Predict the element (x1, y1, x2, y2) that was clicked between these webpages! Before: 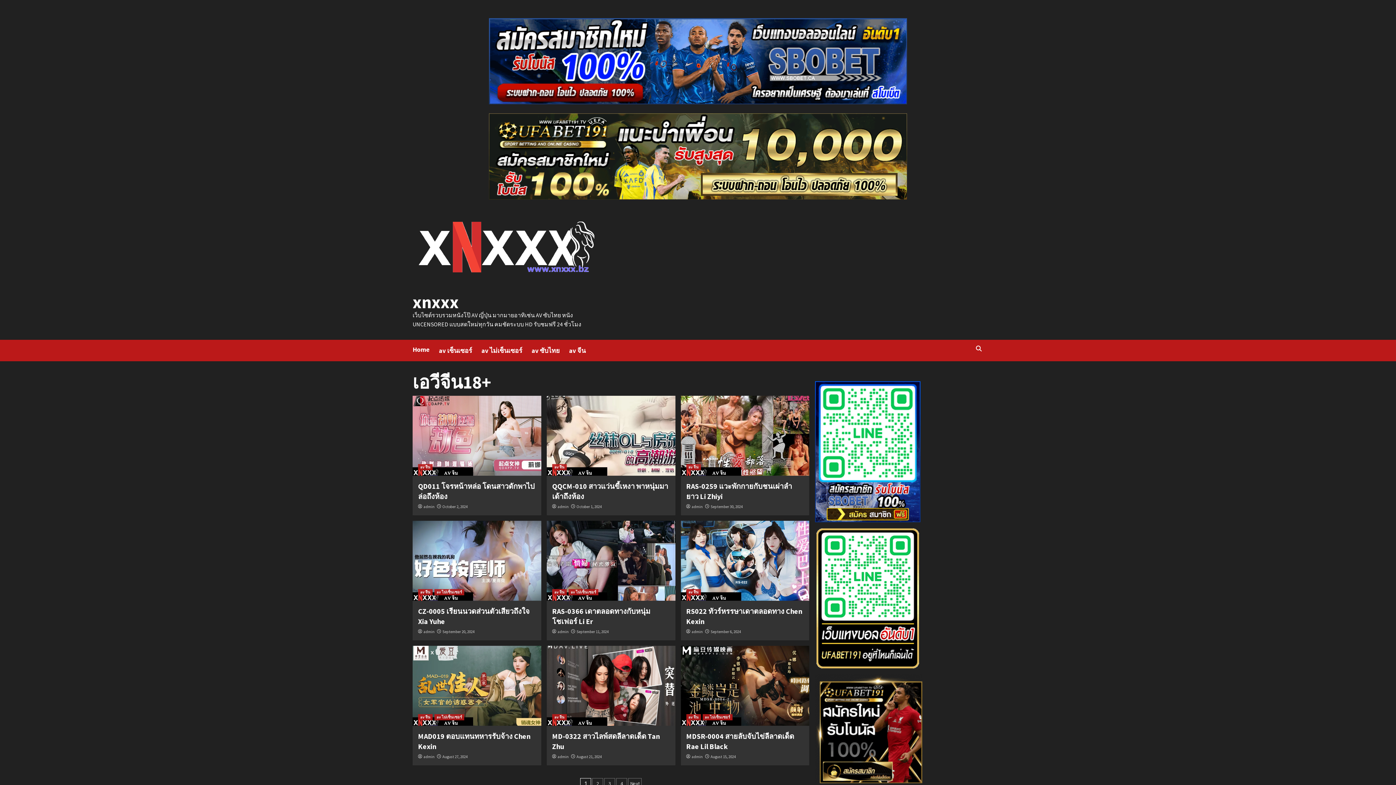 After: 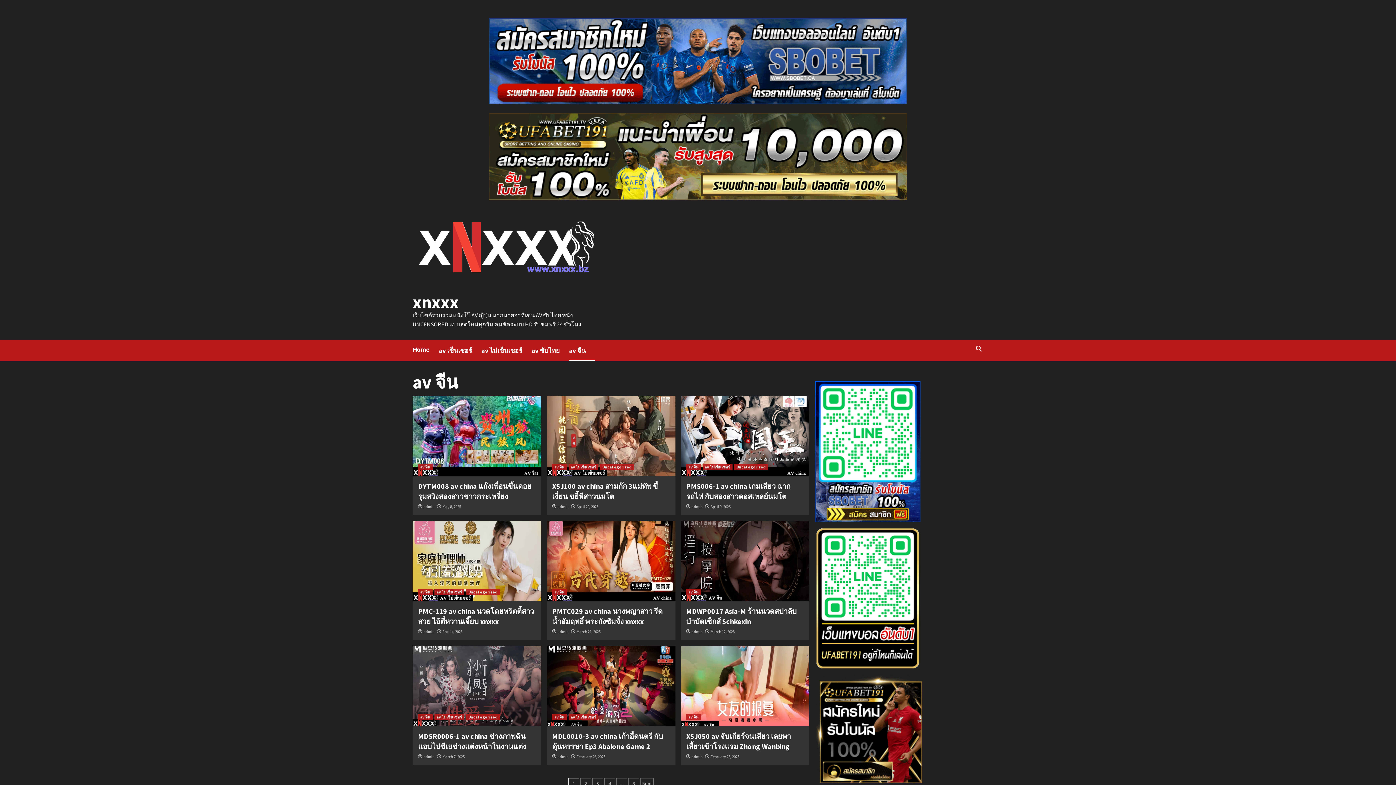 Action: label: av จีน bbox: (686, 589, 700, 595)